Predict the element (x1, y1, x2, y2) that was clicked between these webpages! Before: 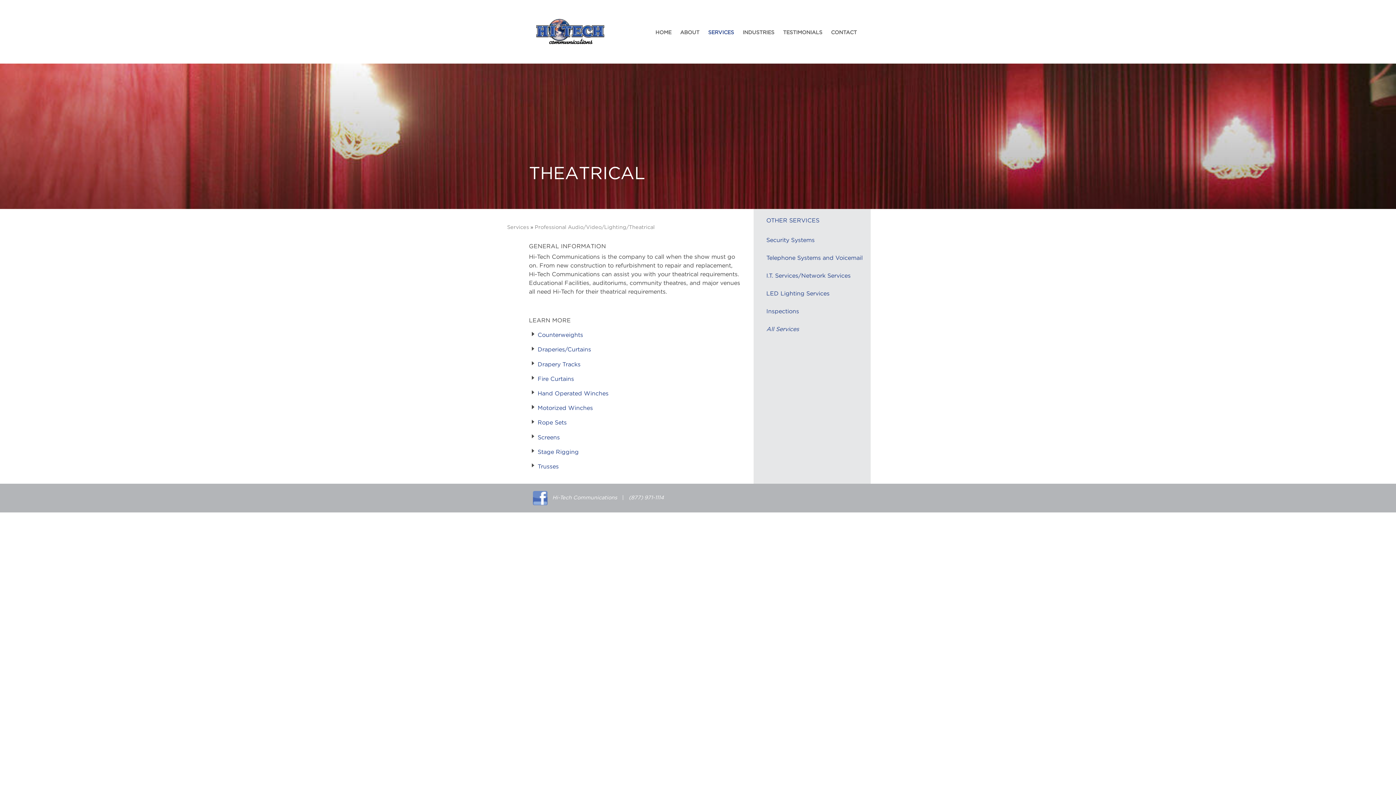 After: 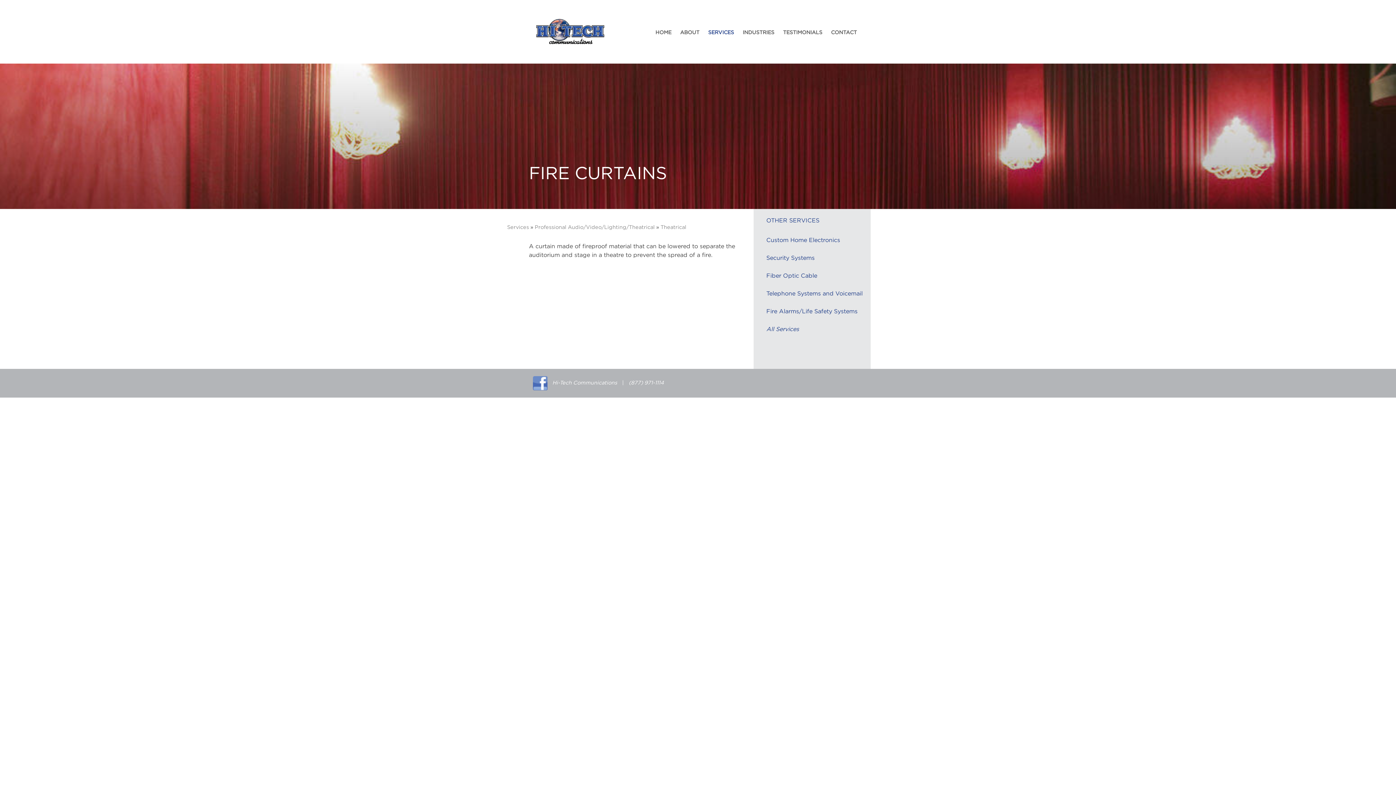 Action: label: Fire Curtains bbox: (537, 376, 574, 382)